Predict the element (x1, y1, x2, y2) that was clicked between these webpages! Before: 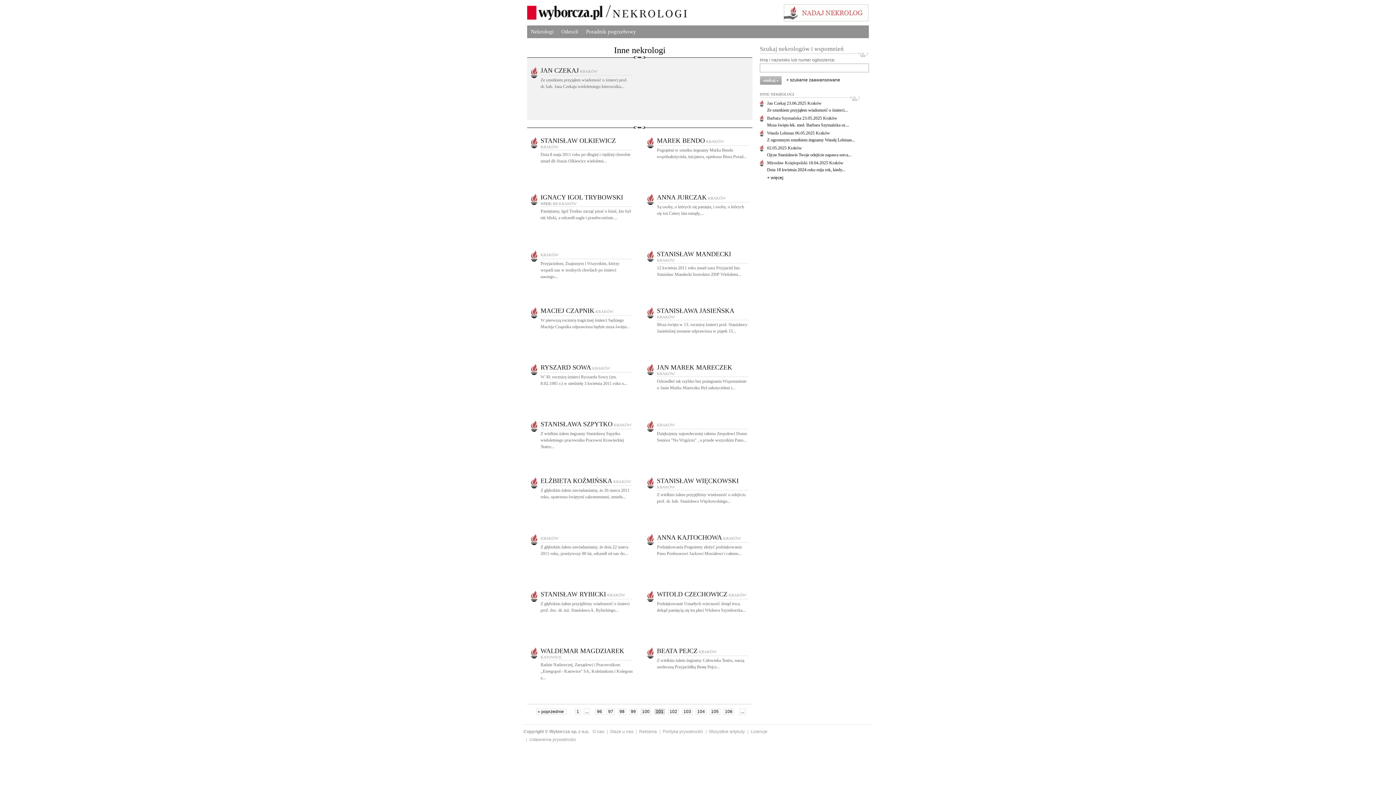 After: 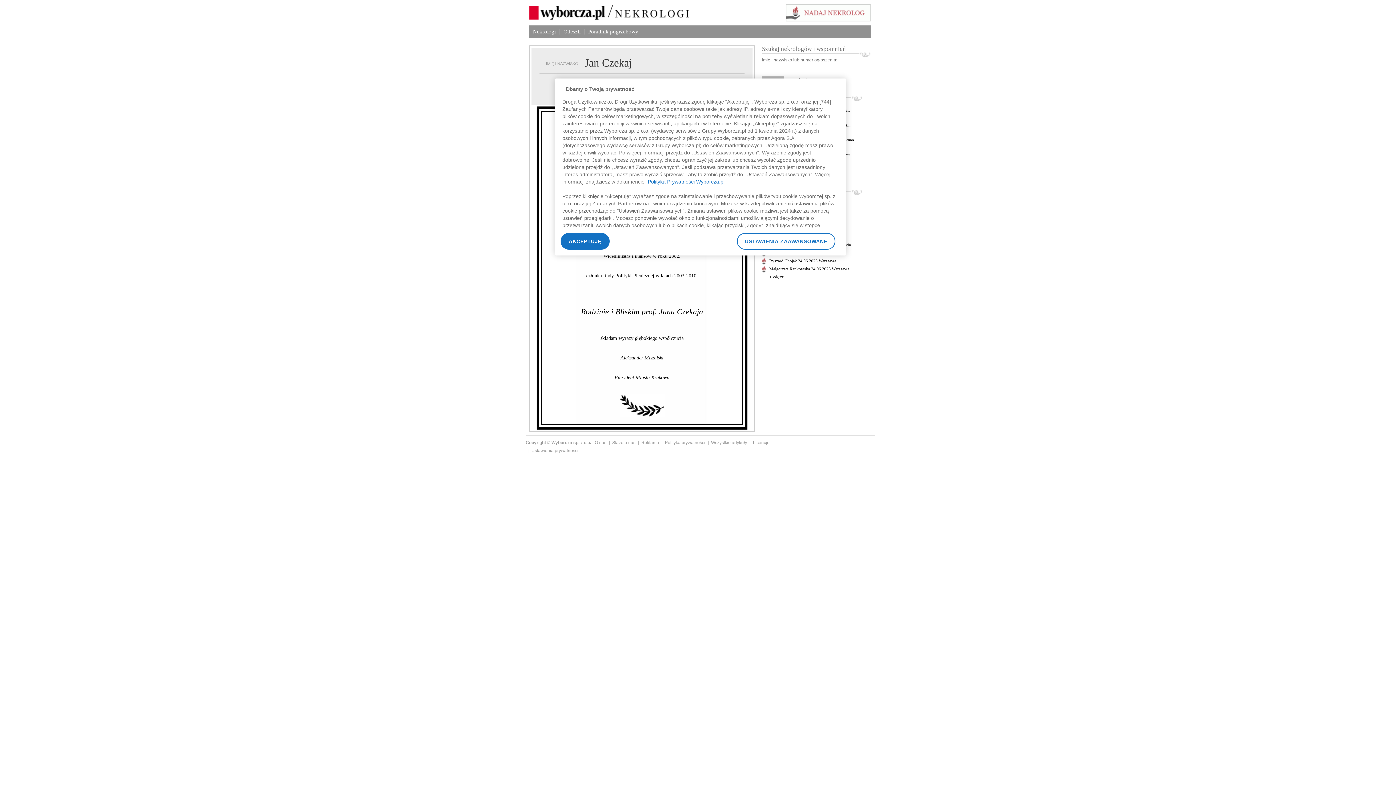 Action: label: Jan Czekaj 23.06.2025 Kraków bbox: (767, 100, 821, 105)